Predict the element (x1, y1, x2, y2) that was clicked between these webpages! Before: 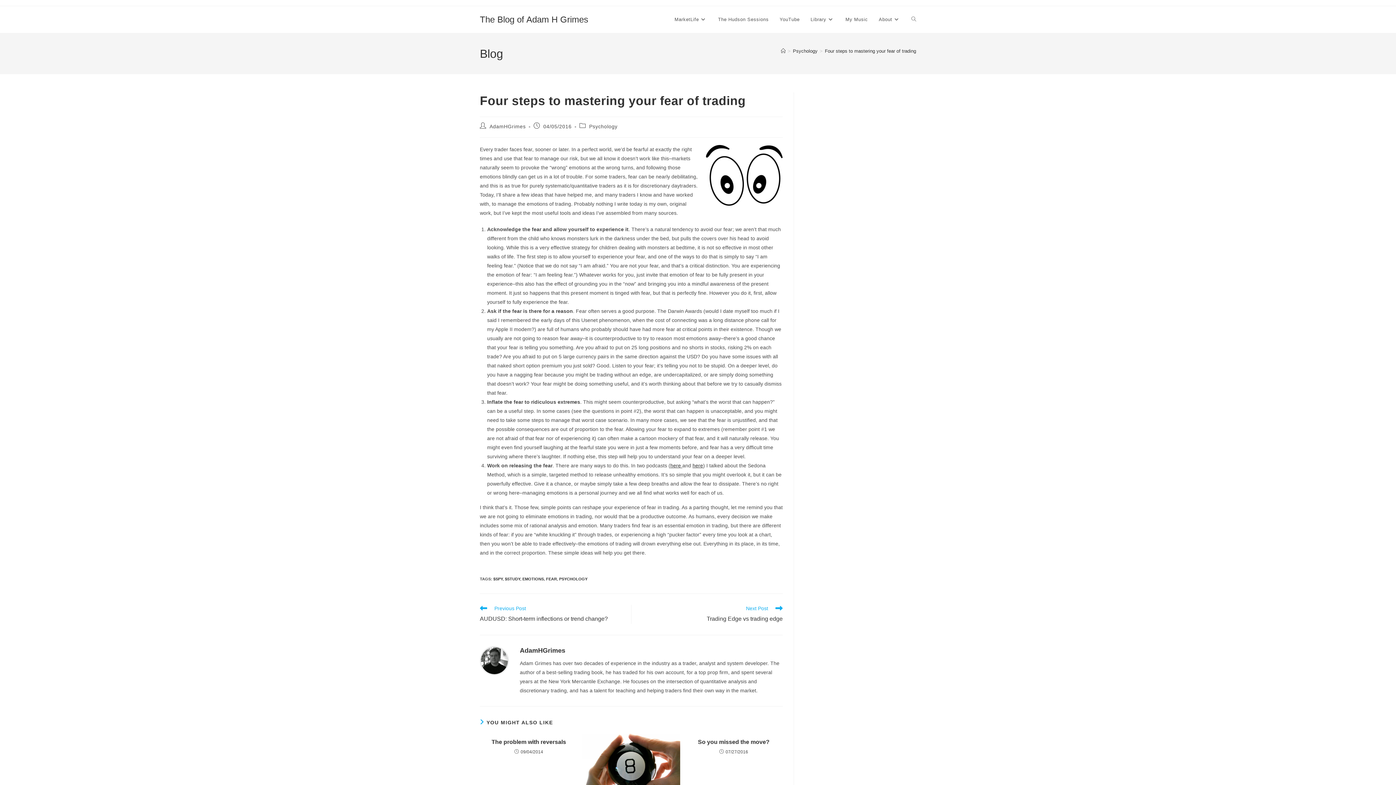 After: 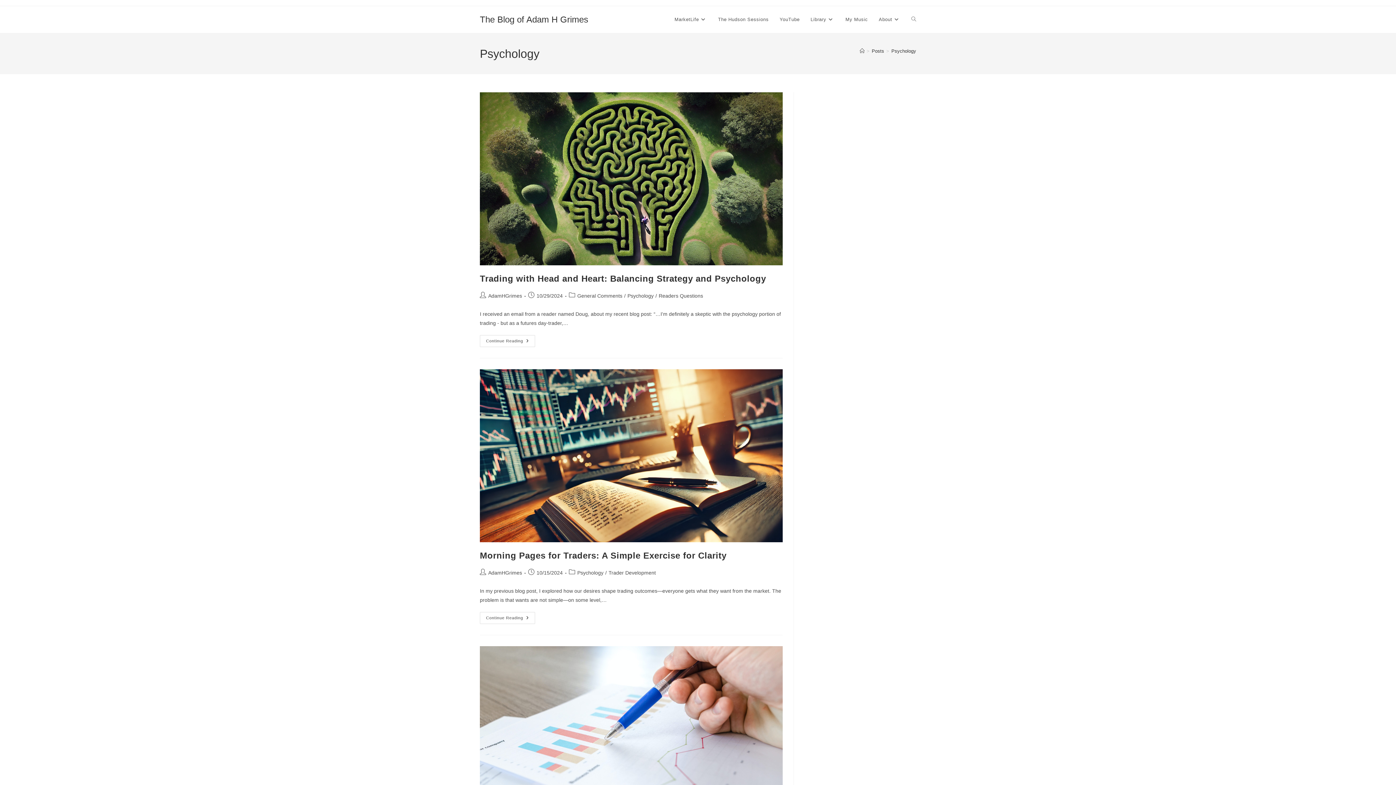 Action: label: Psychology bbox: (589, 123, 617, 129)